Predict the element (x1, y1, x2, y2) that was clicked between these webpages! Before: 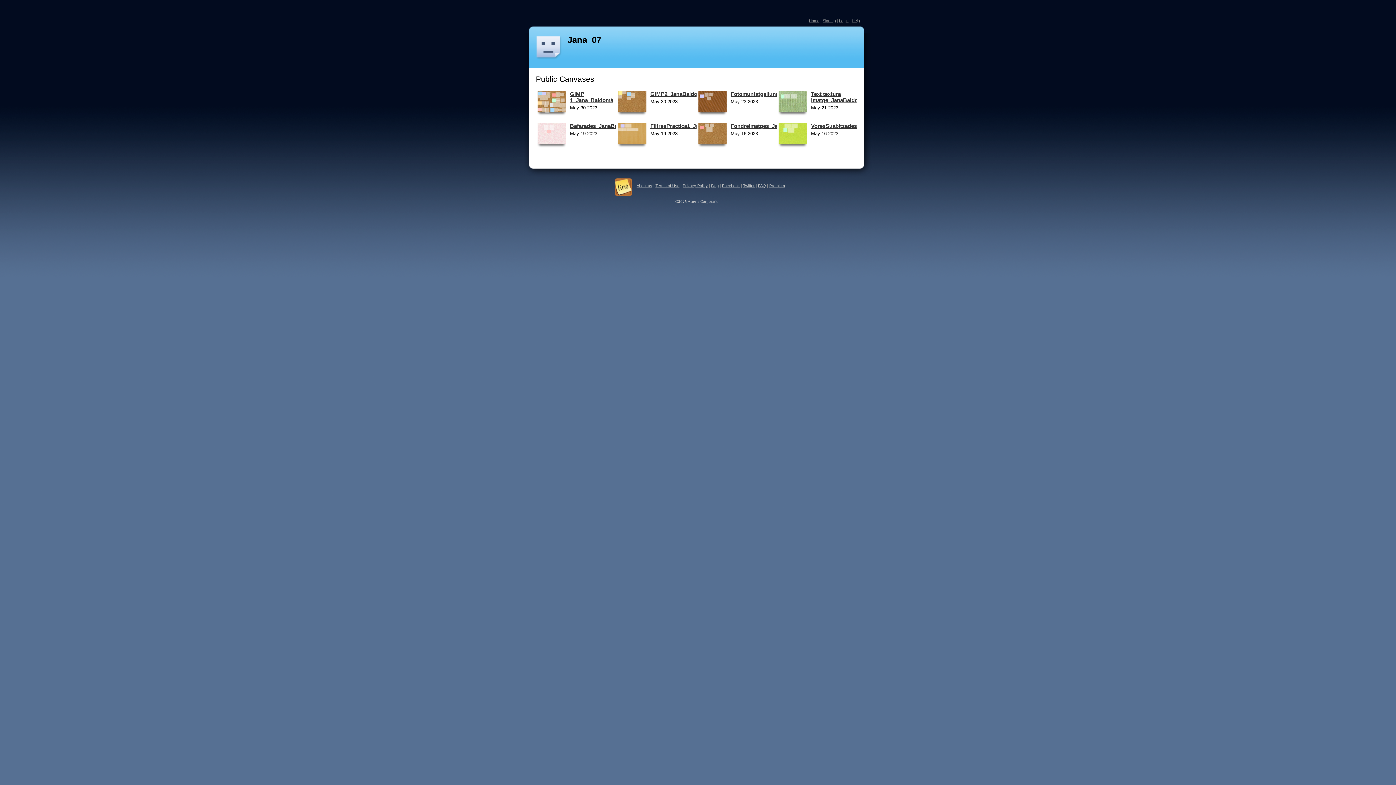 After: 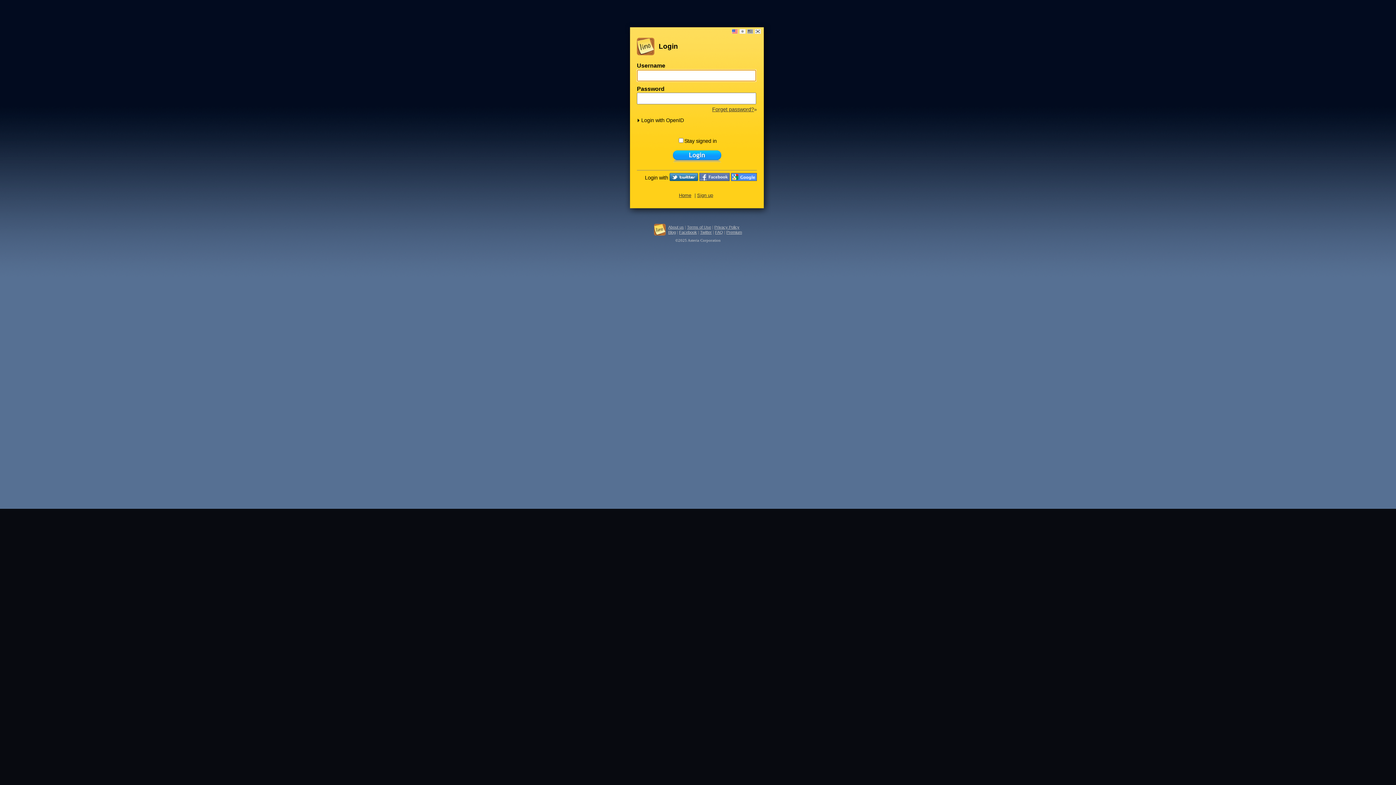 Action: bbox: (839, 18, 848, 22) label: Login